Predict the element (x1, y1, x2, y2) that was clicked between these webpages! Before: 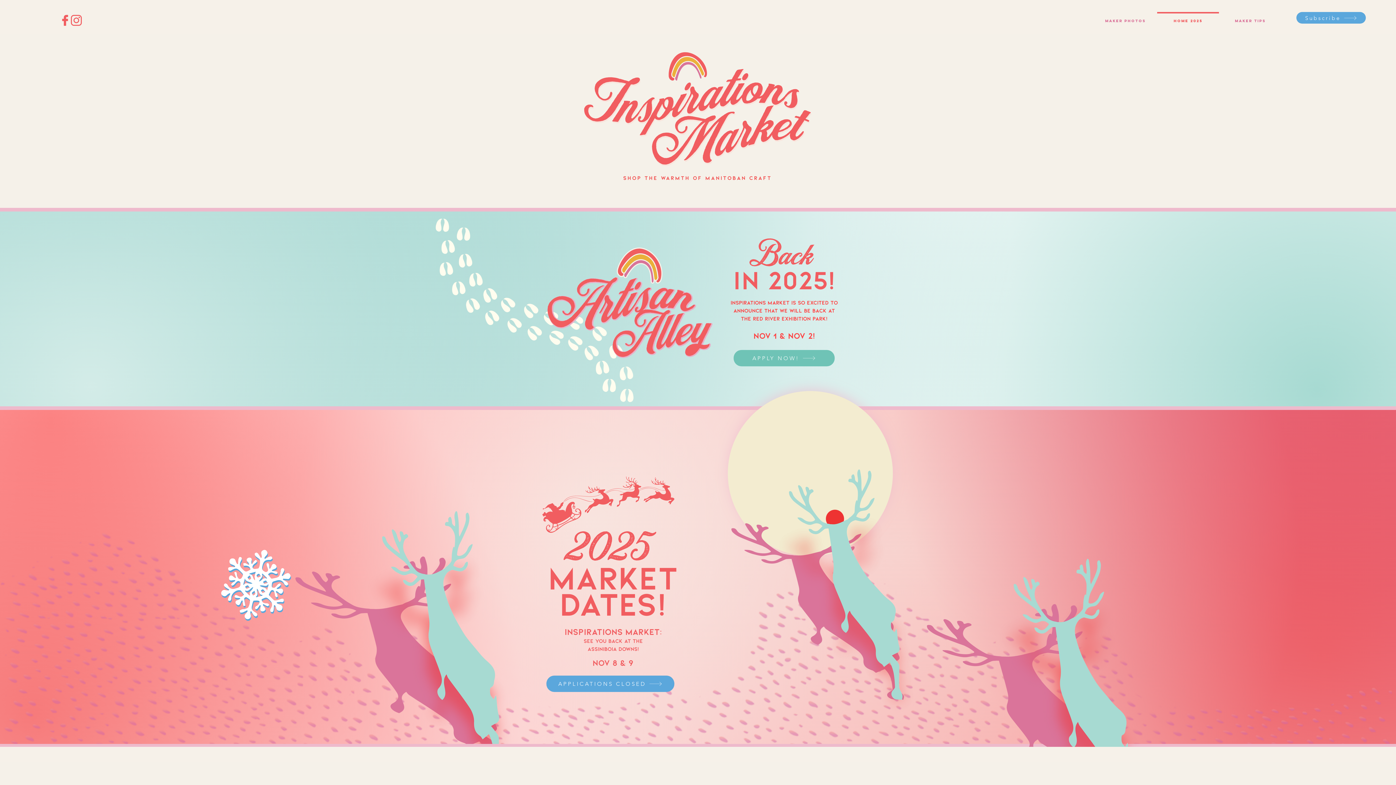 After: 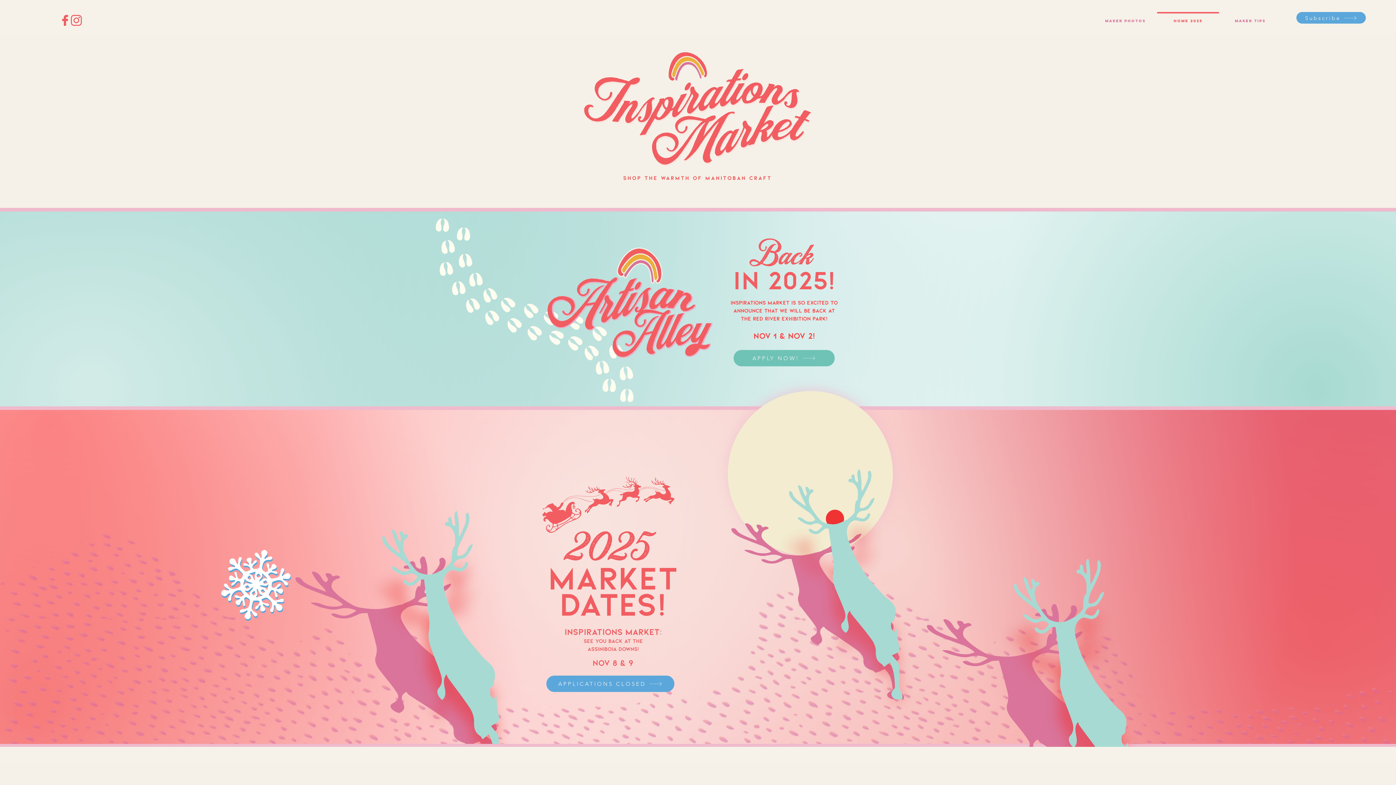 Action: label: Facebook Icon bbox: (59, 14, 70, 25)